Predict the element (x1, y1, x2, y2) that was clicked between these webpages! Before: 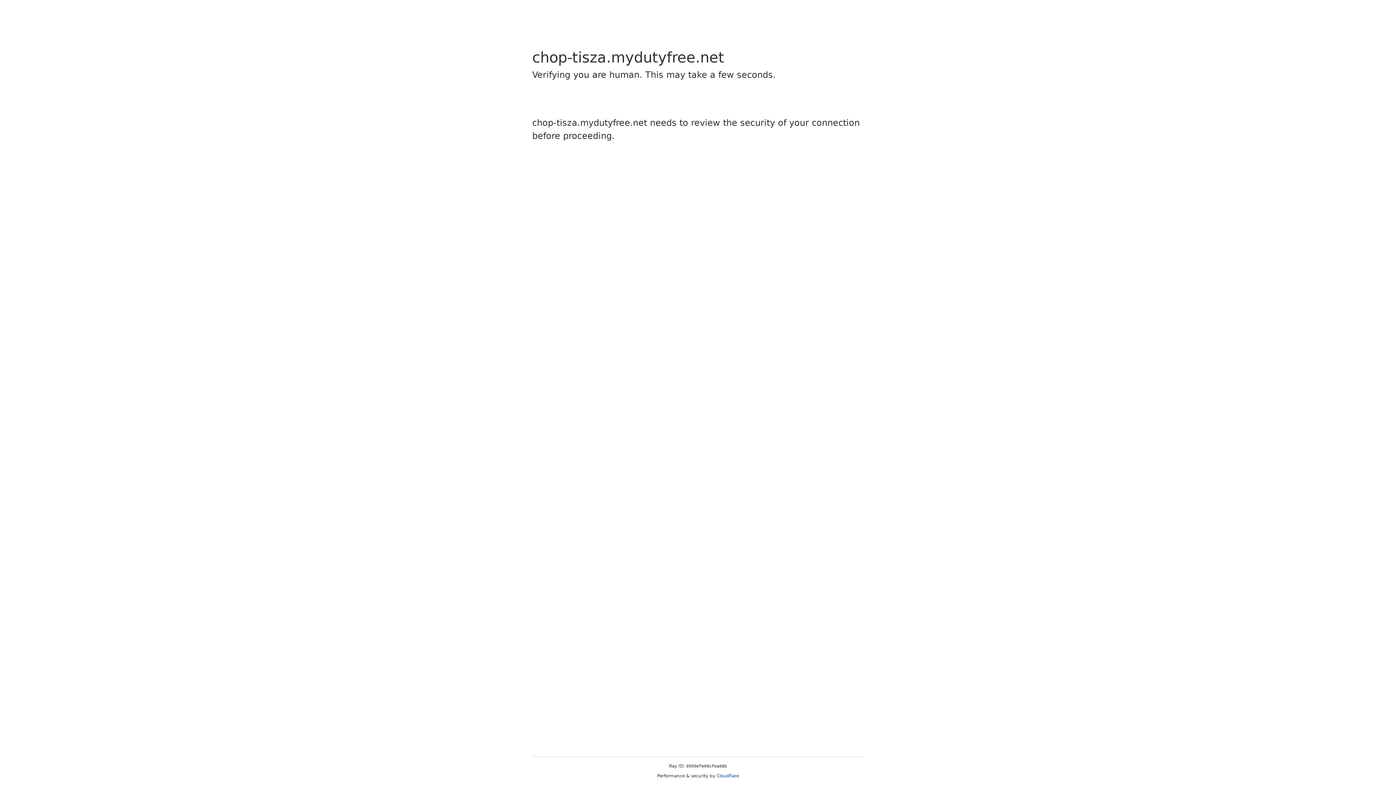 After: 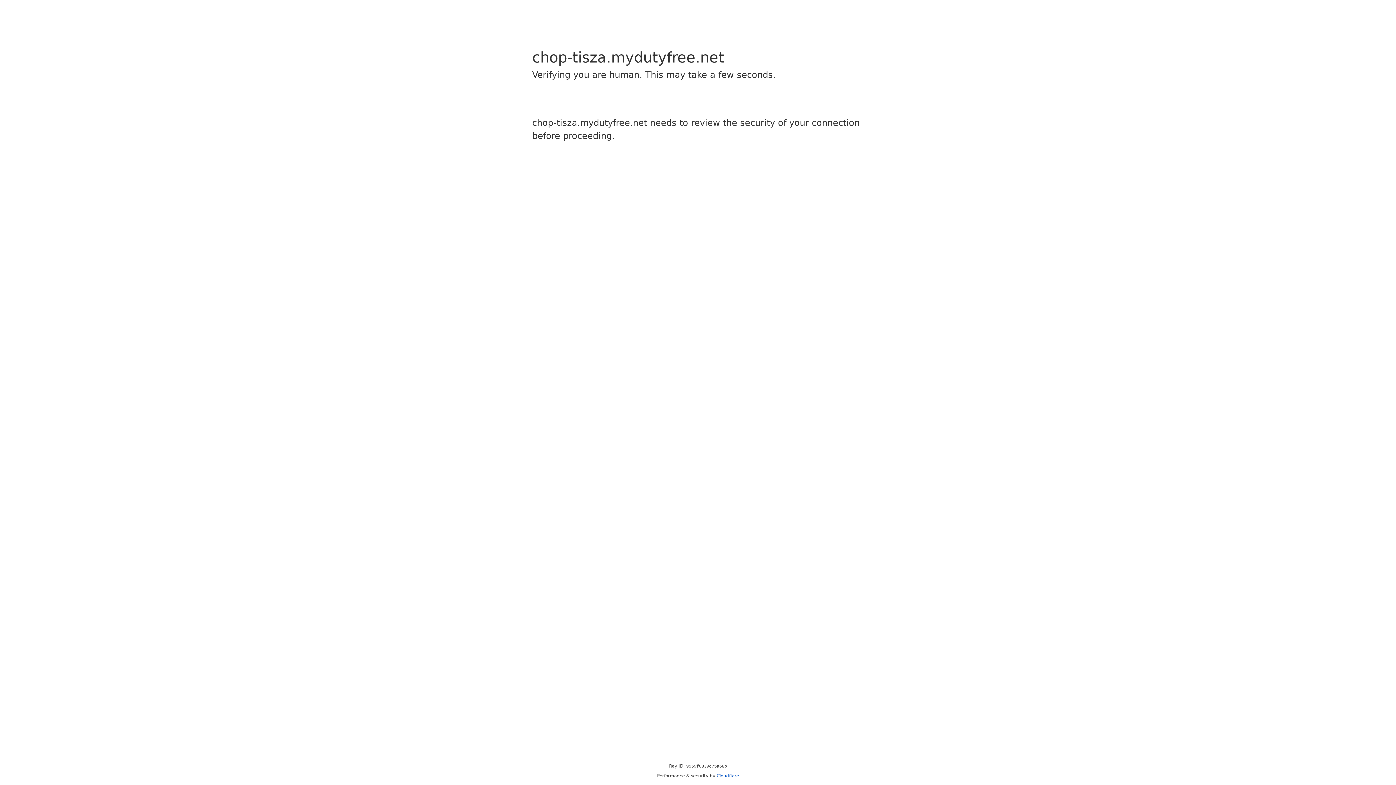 Action: label: Cloudflare bbox: (716, 773, 739, 778)